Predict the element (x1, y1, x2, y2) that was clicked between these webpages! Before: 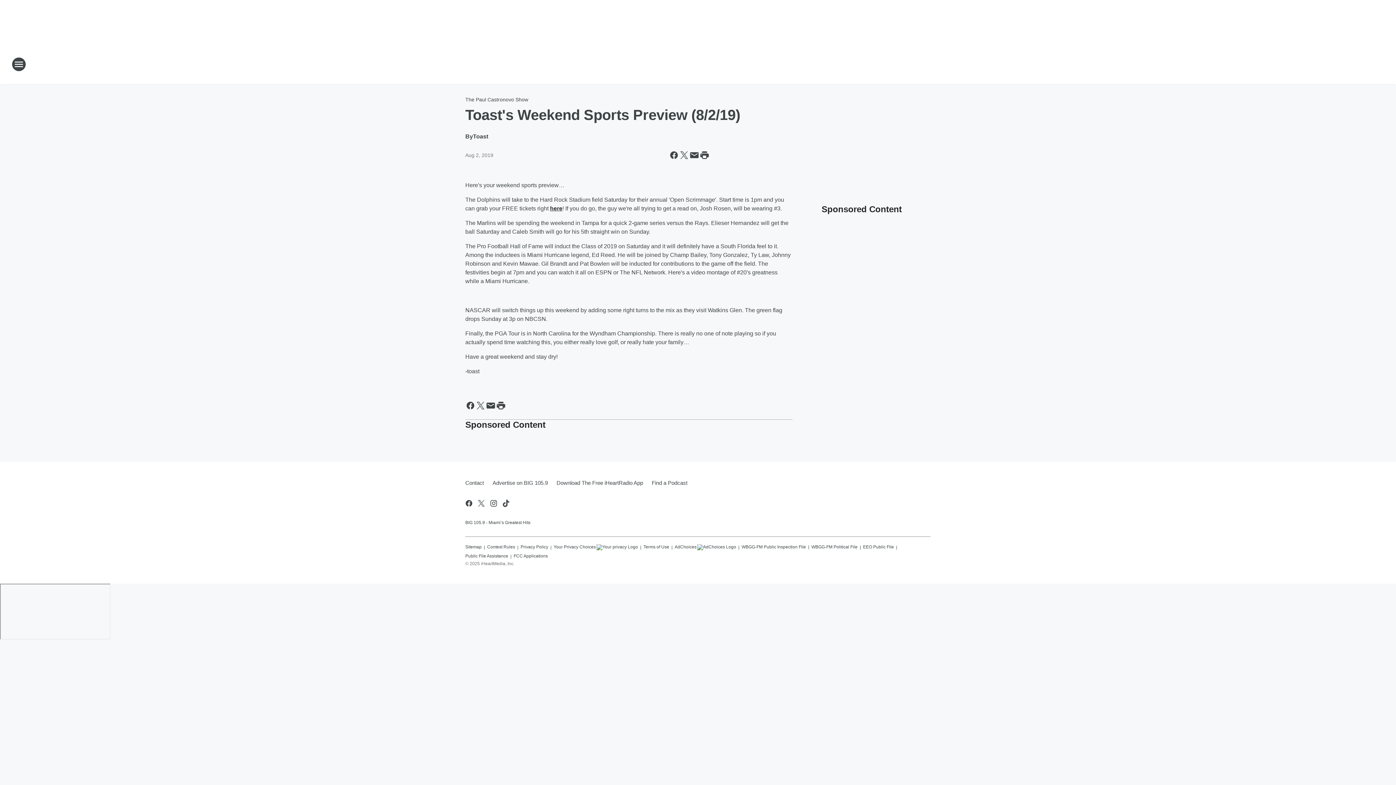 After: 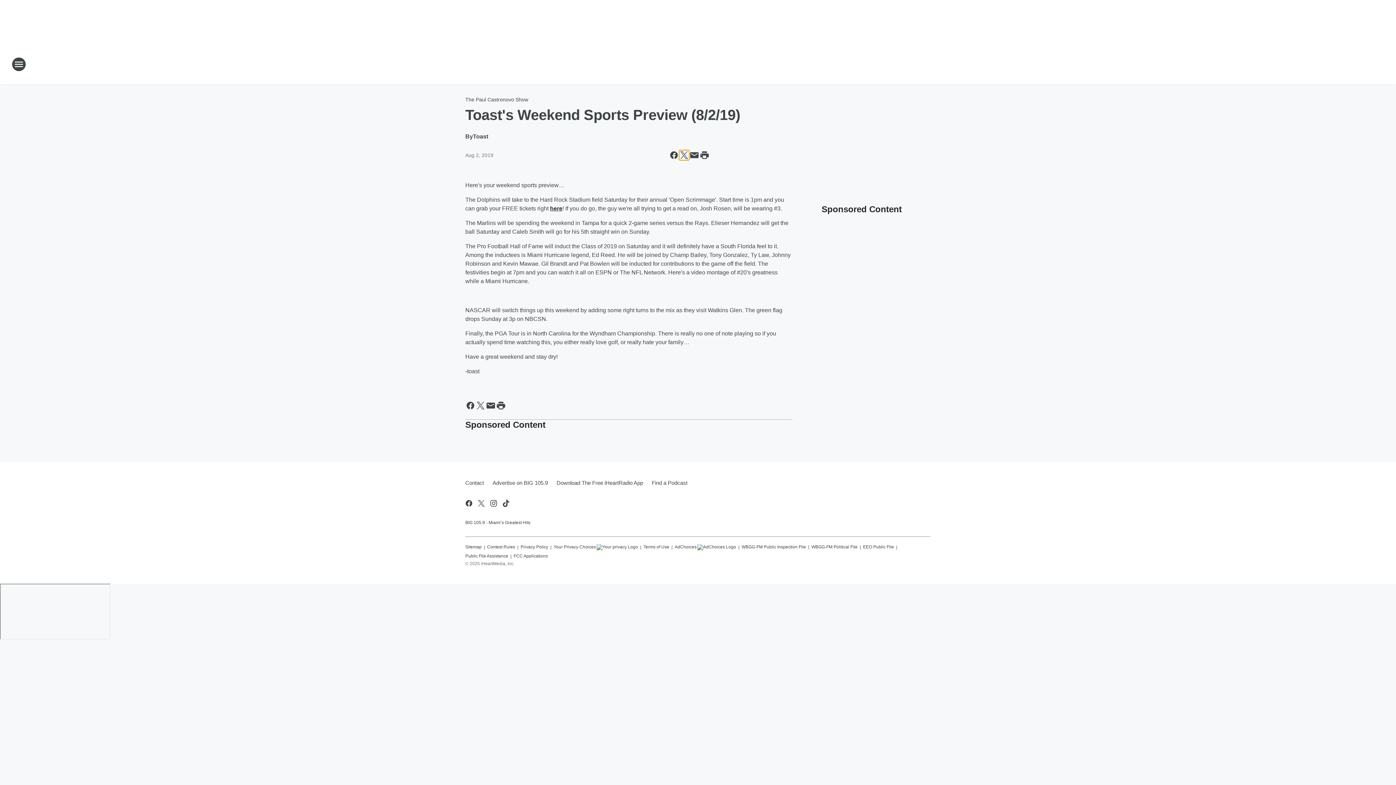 Action: label: Share this page on X bbox: (679, 150, 689, 160)